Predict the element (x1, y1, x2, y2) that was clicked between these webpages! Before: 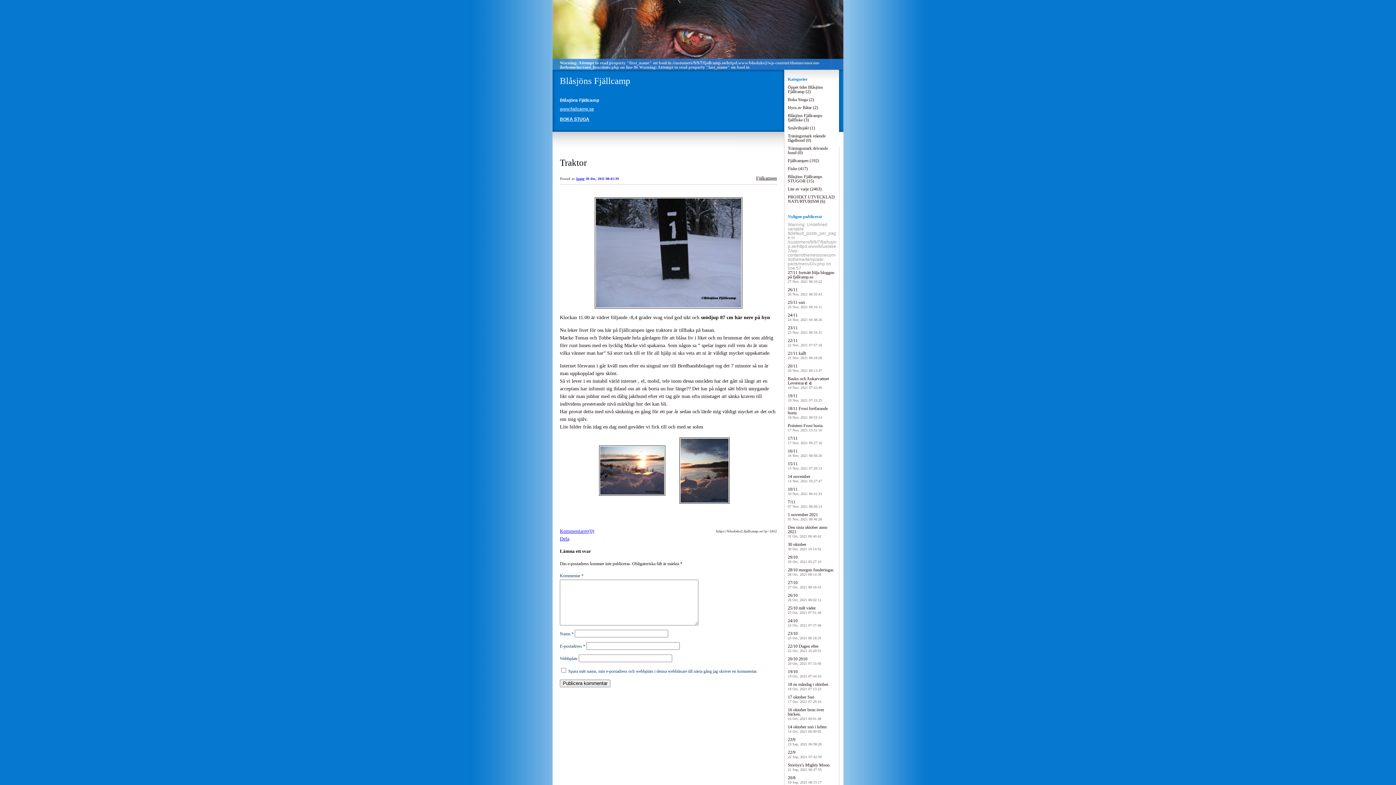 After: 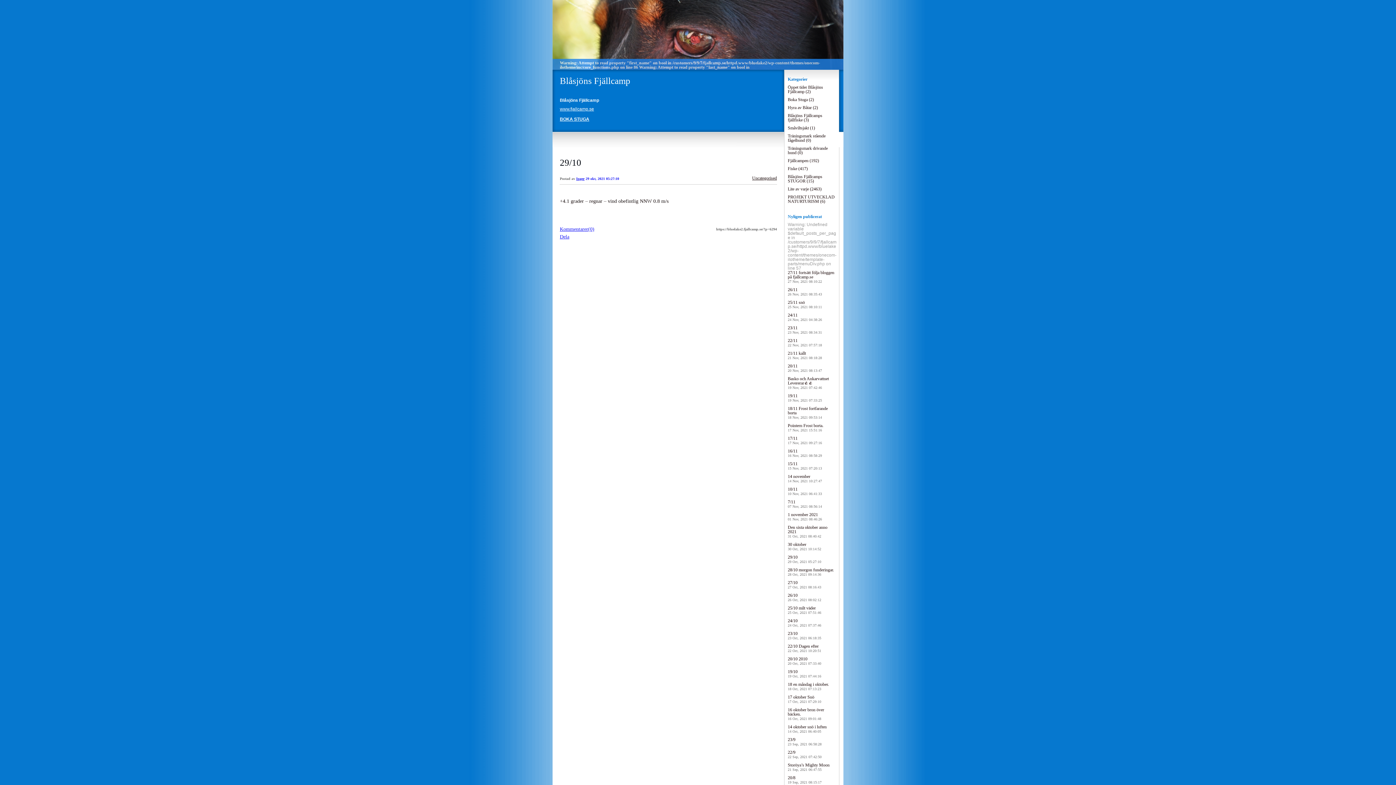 Action: bbox: (788, 554, 821, 564) label: 29/10
29 Oct, 2021 05:27:10